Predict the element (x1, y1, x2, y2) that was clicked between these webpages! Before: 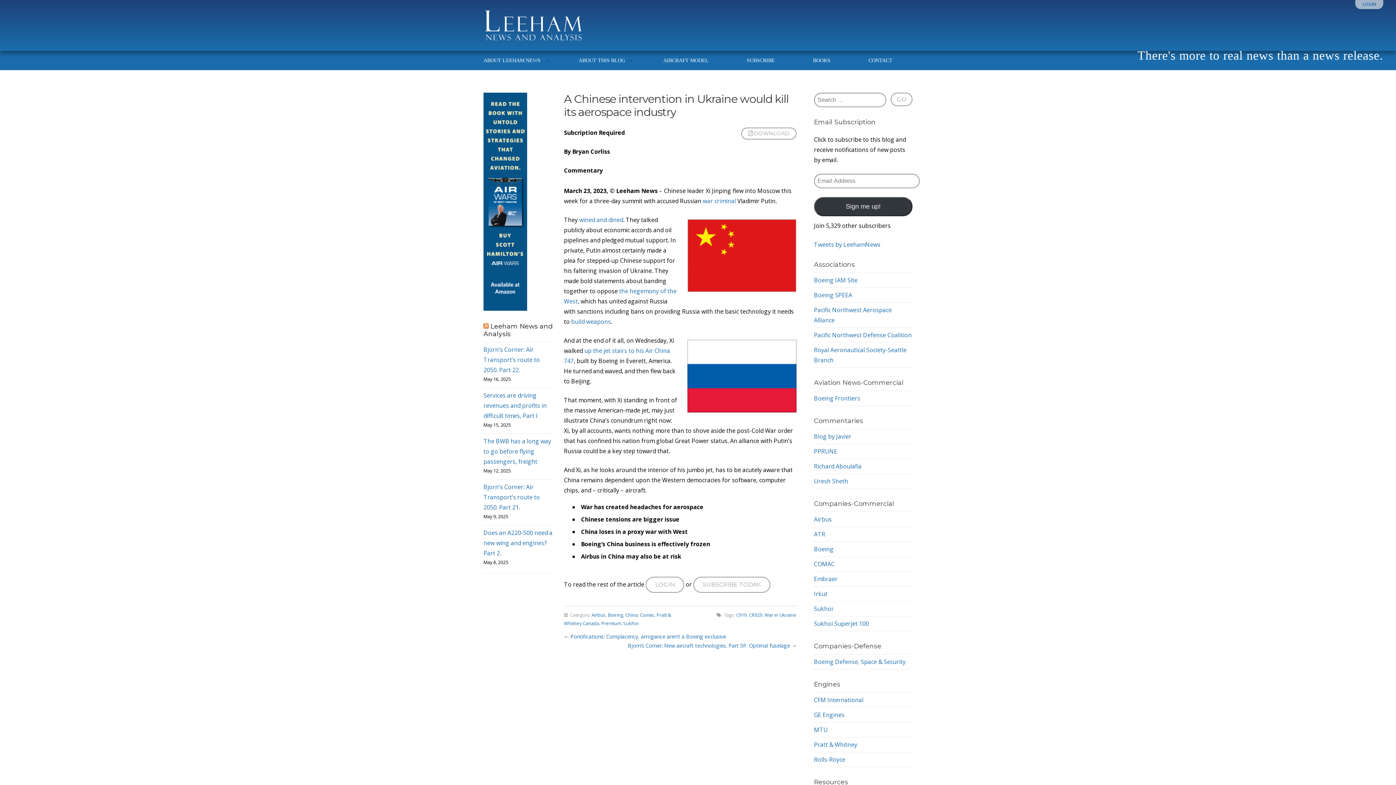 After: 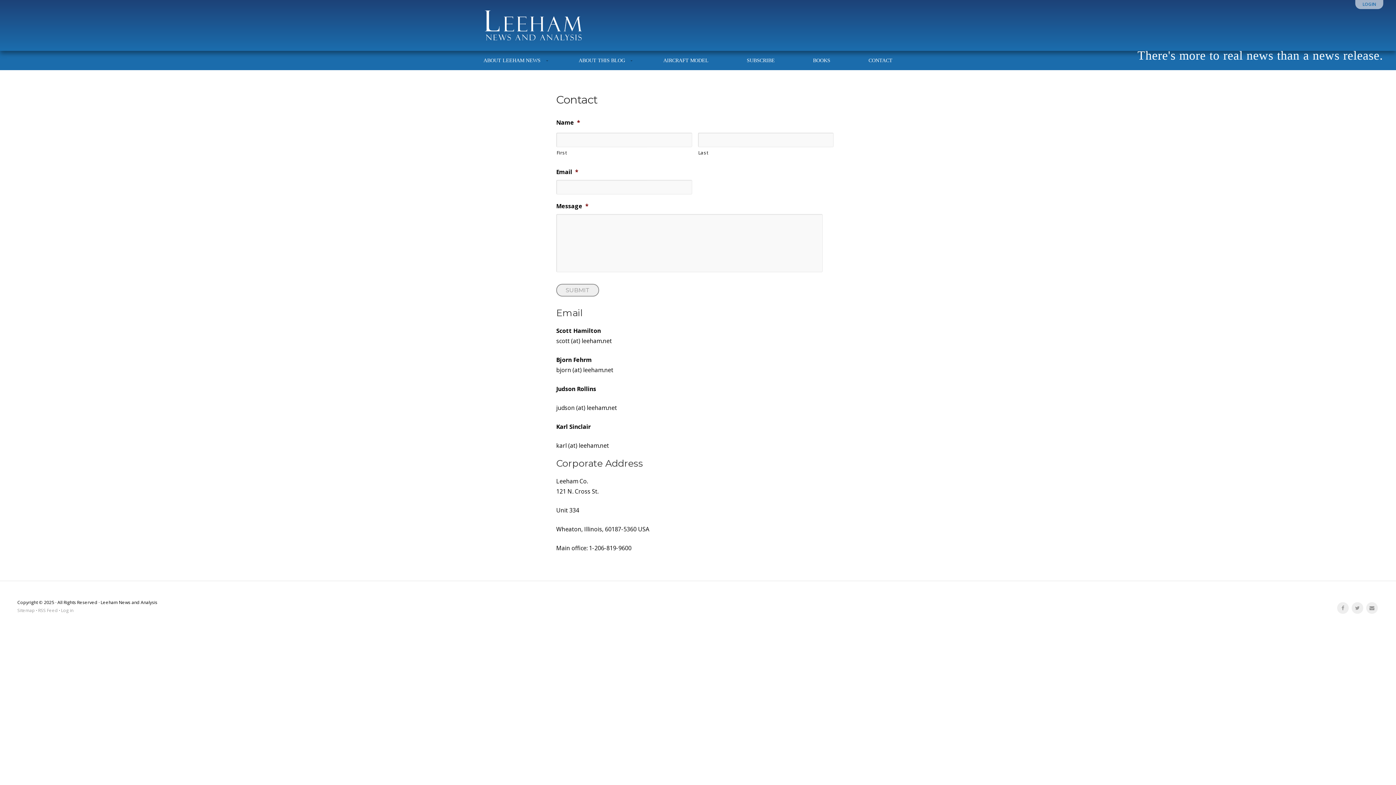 Action: label: CONTACT bbox: (859, 50, 892, 70)